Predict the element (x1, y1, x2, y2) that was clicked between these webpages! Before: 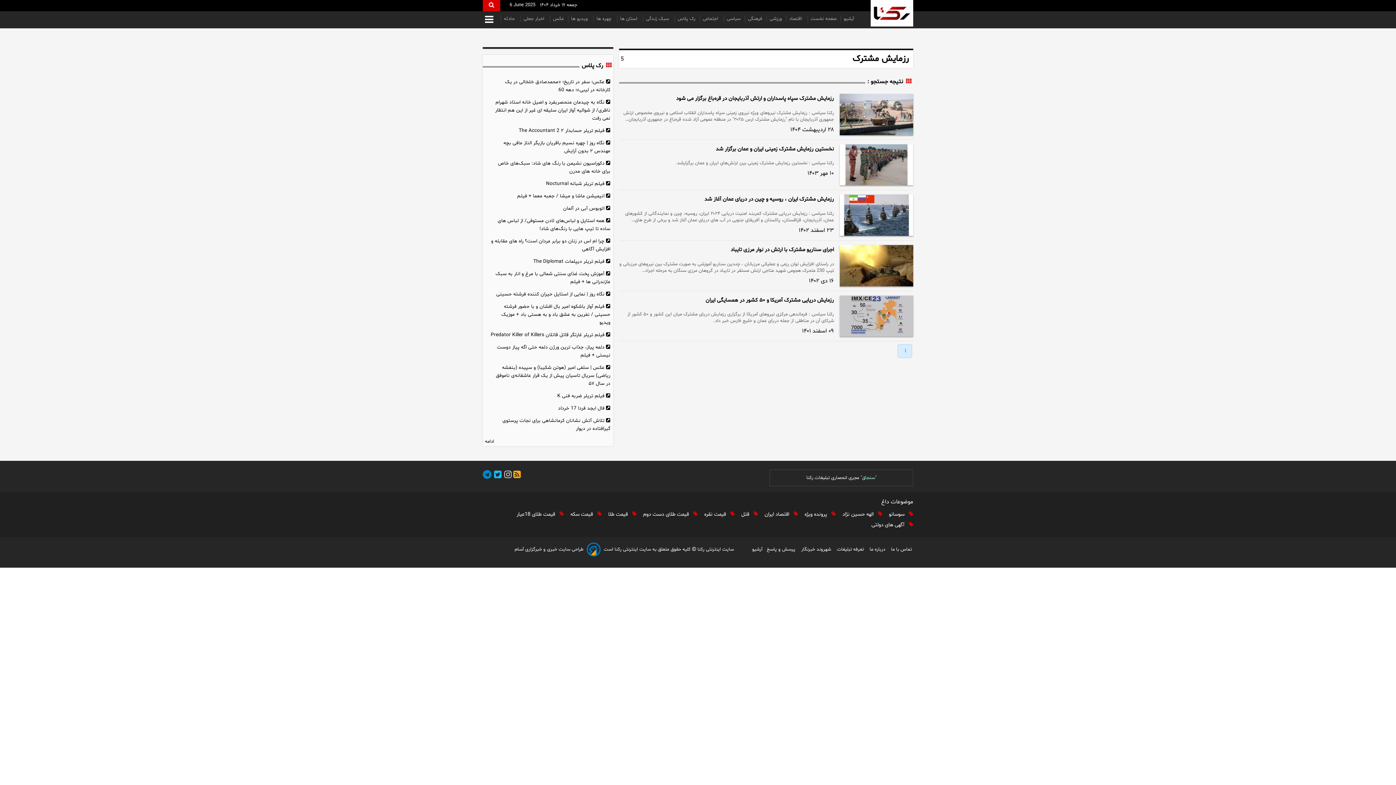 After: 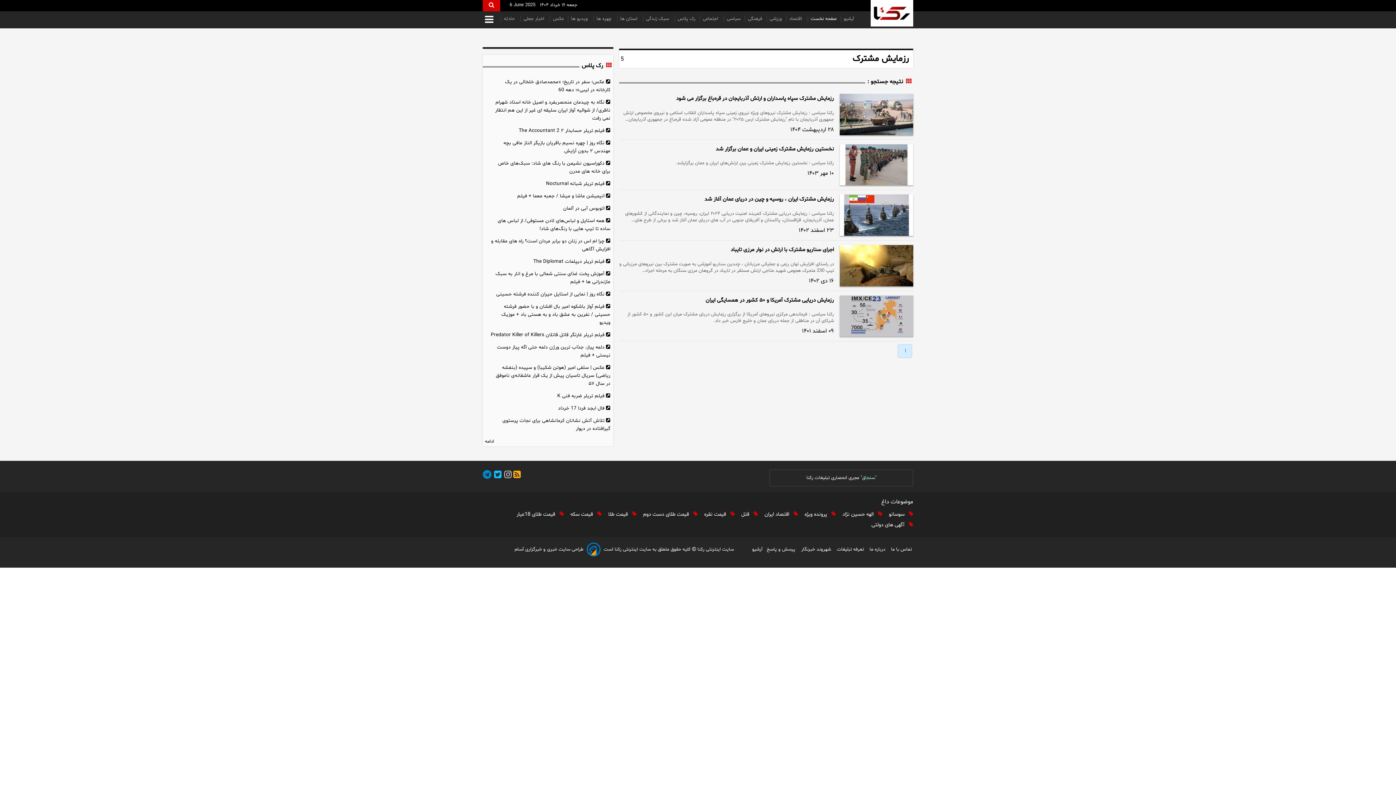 Action: label: صفحه نخست bbox: (807, 15, 839, 22)